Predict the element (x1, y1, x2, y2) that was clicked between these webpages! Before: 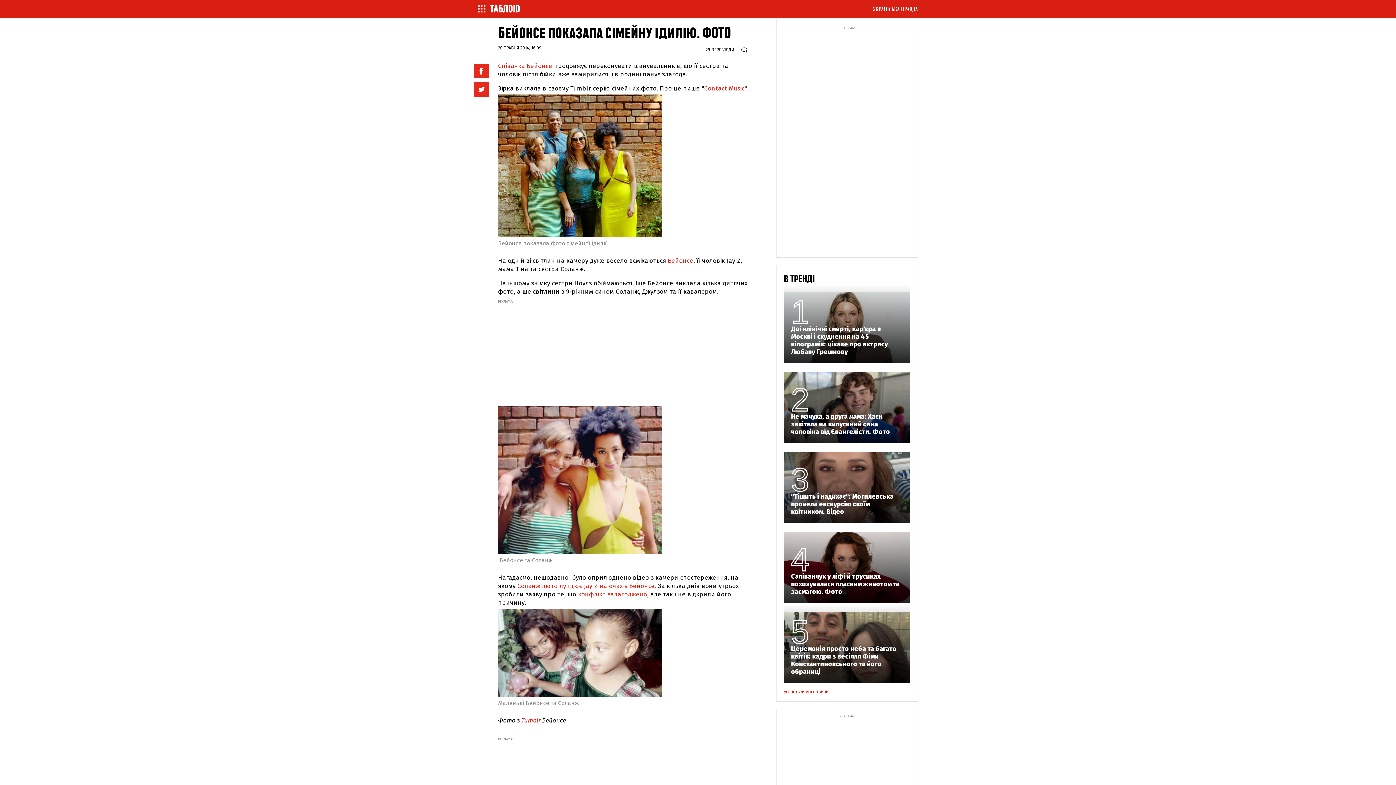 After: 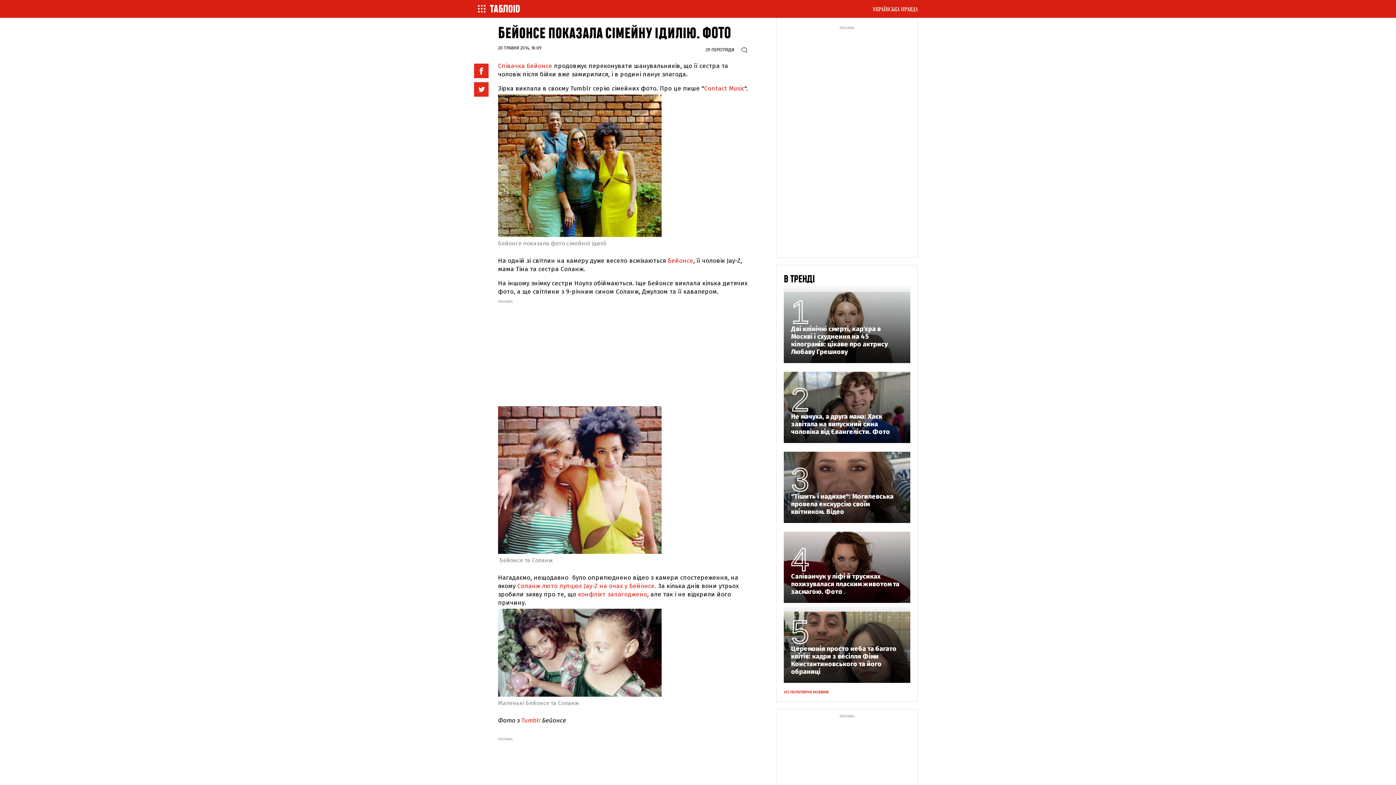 Action: bbox: (704, 84, 744, 92) label: Contact Music